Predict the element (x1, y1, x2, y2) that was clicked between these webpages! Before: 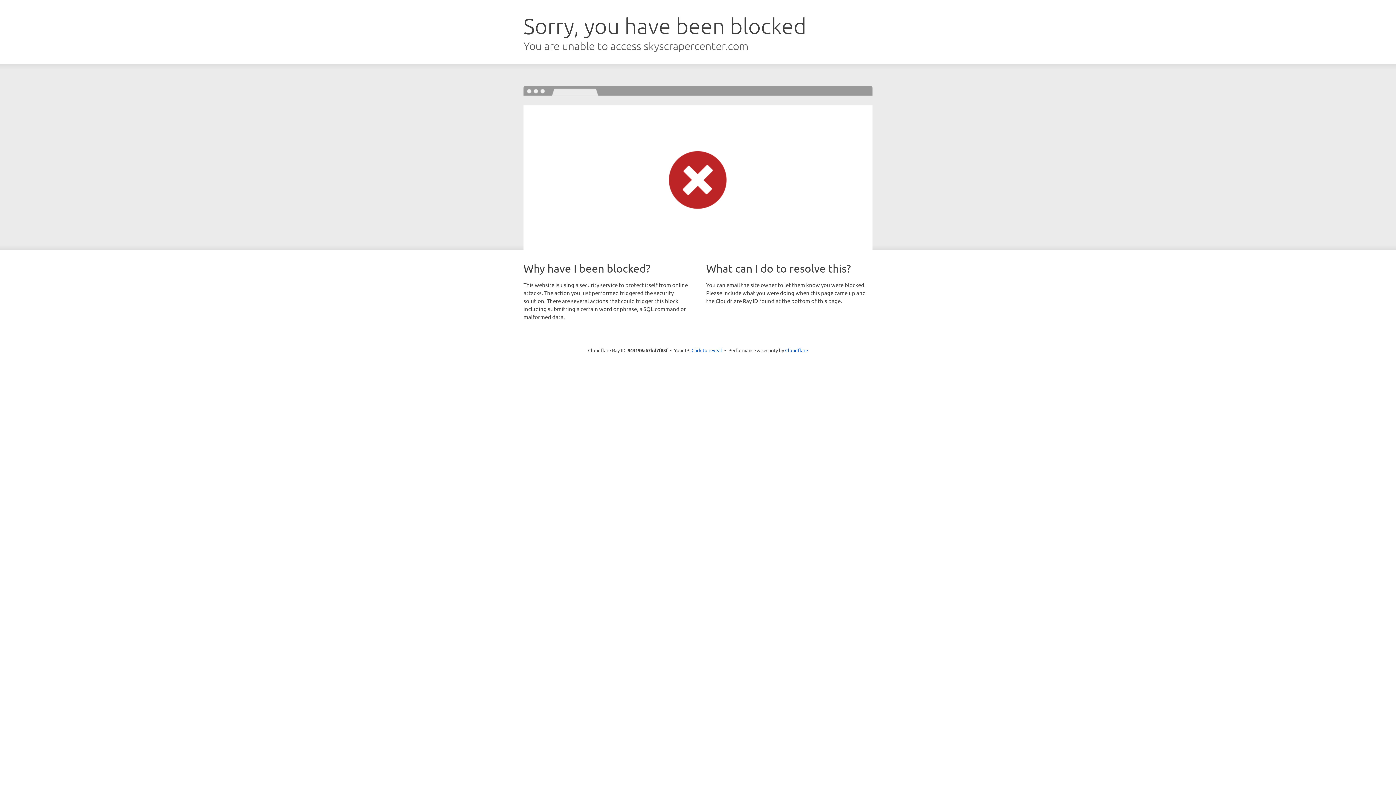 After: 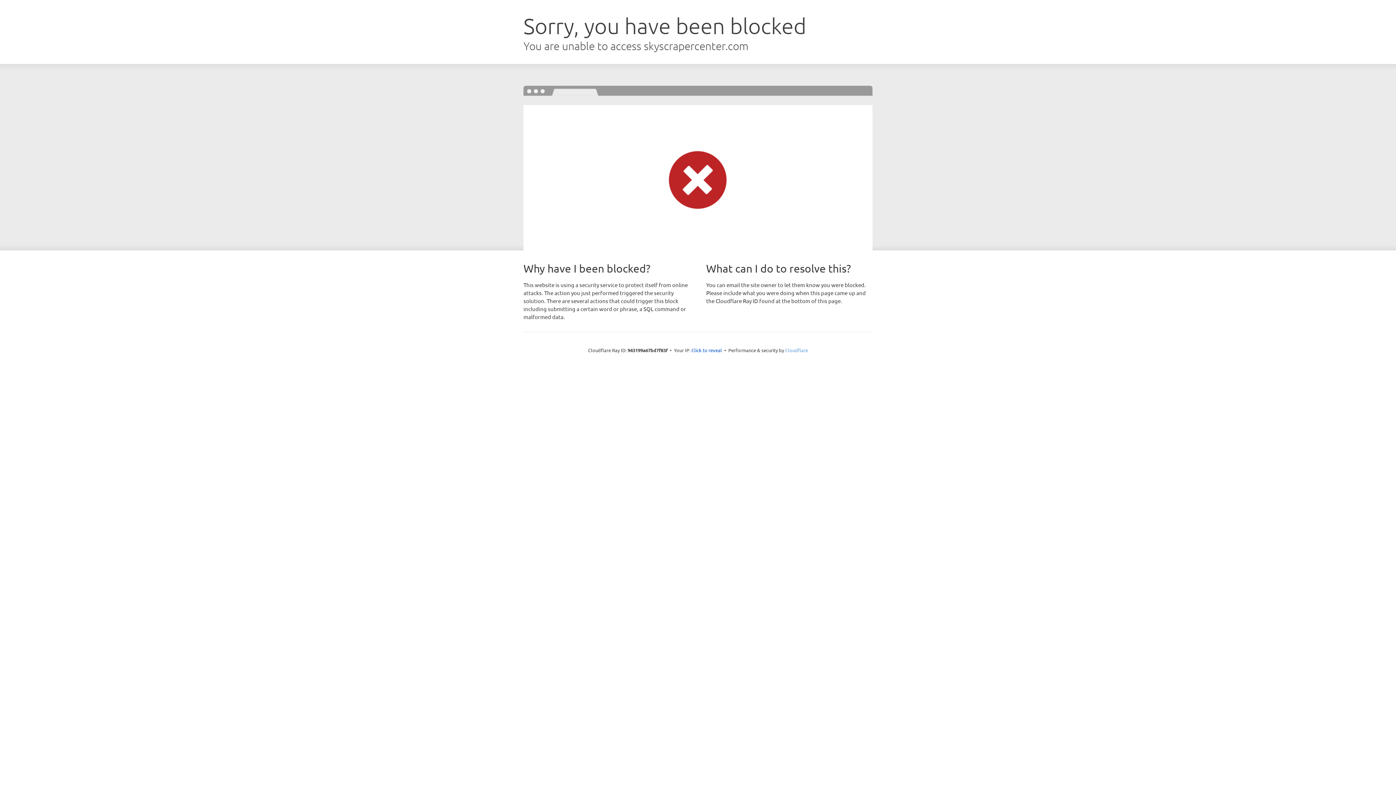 Action: label: Cloudflare bbox: (785, 347, 808, 353)